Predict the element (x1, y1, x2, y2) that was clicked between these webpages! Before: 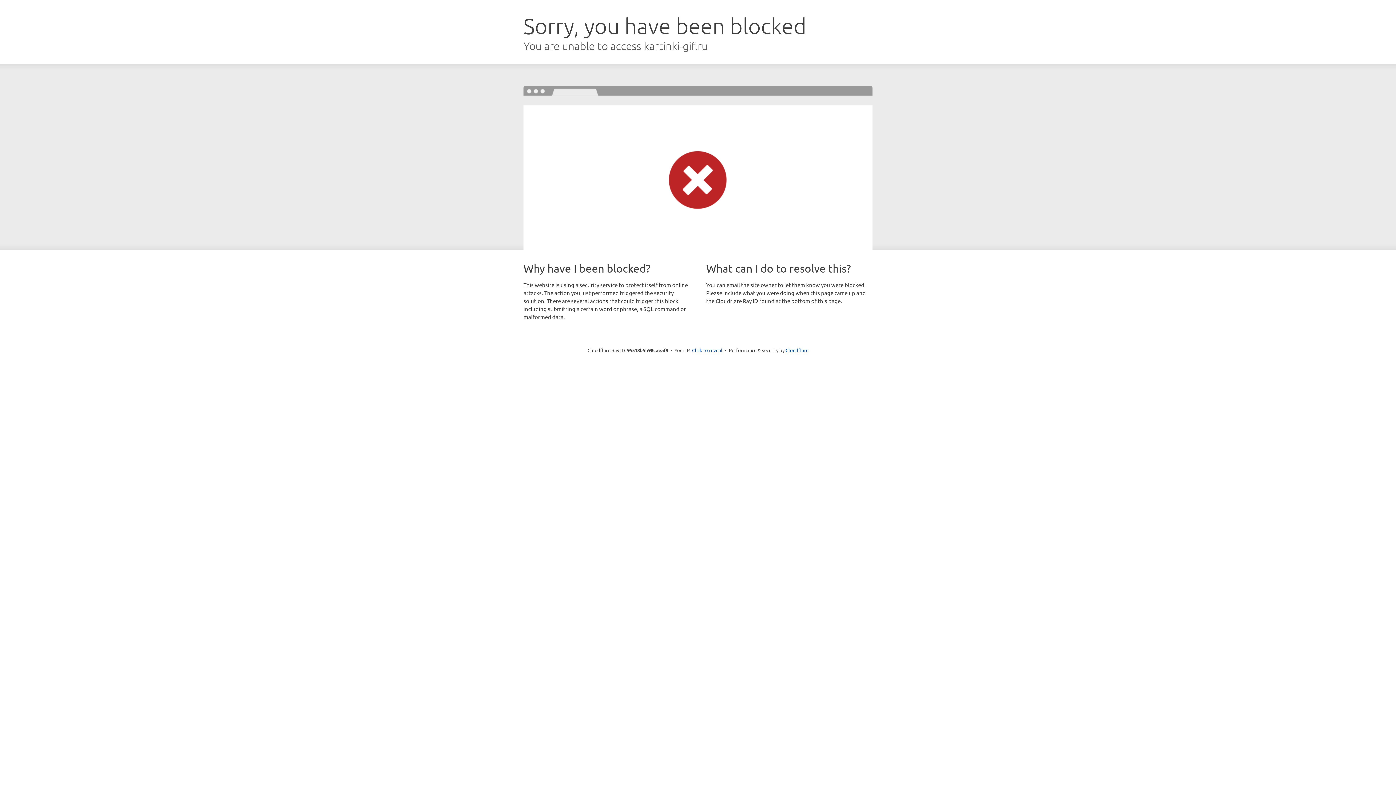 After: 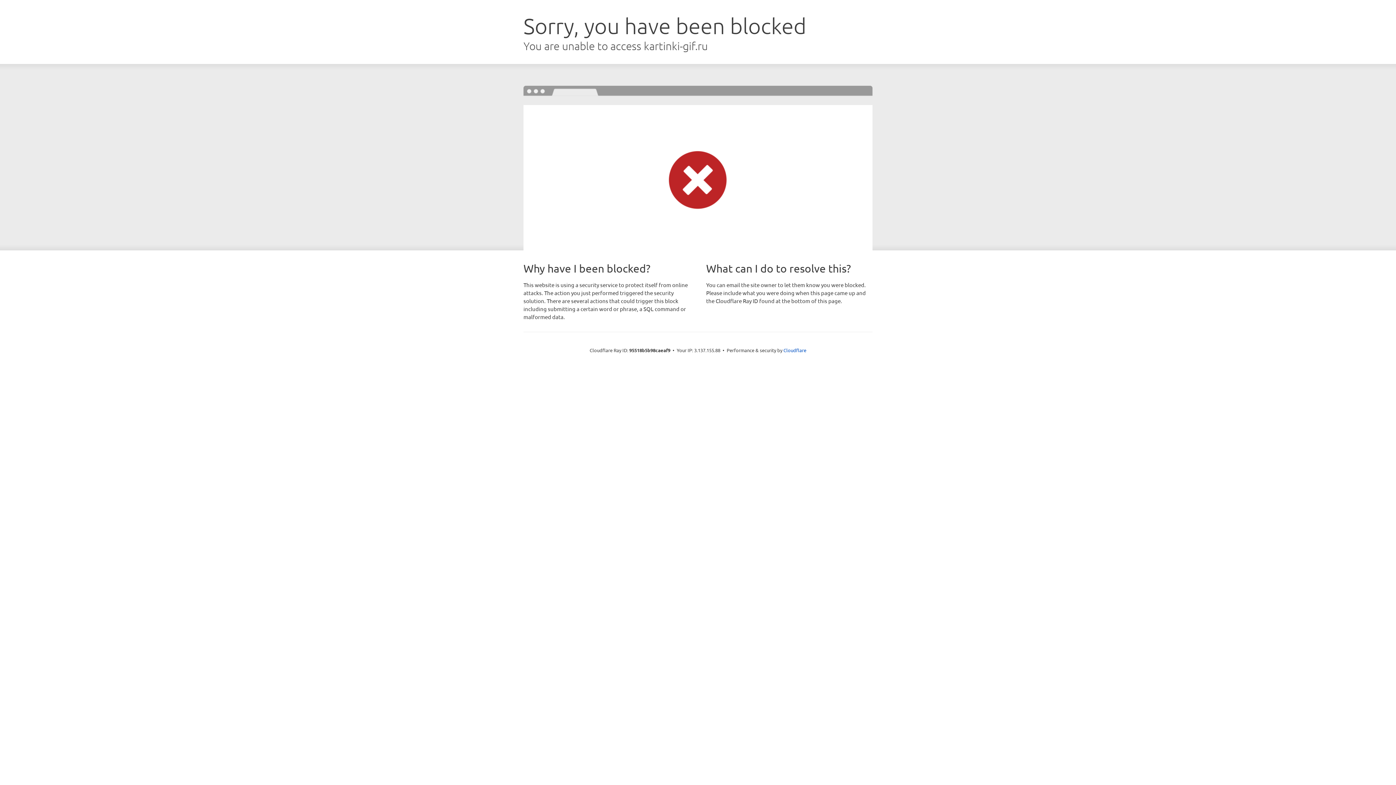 Action: bbox: (692, 346, 722, 353) label: Click to reveal